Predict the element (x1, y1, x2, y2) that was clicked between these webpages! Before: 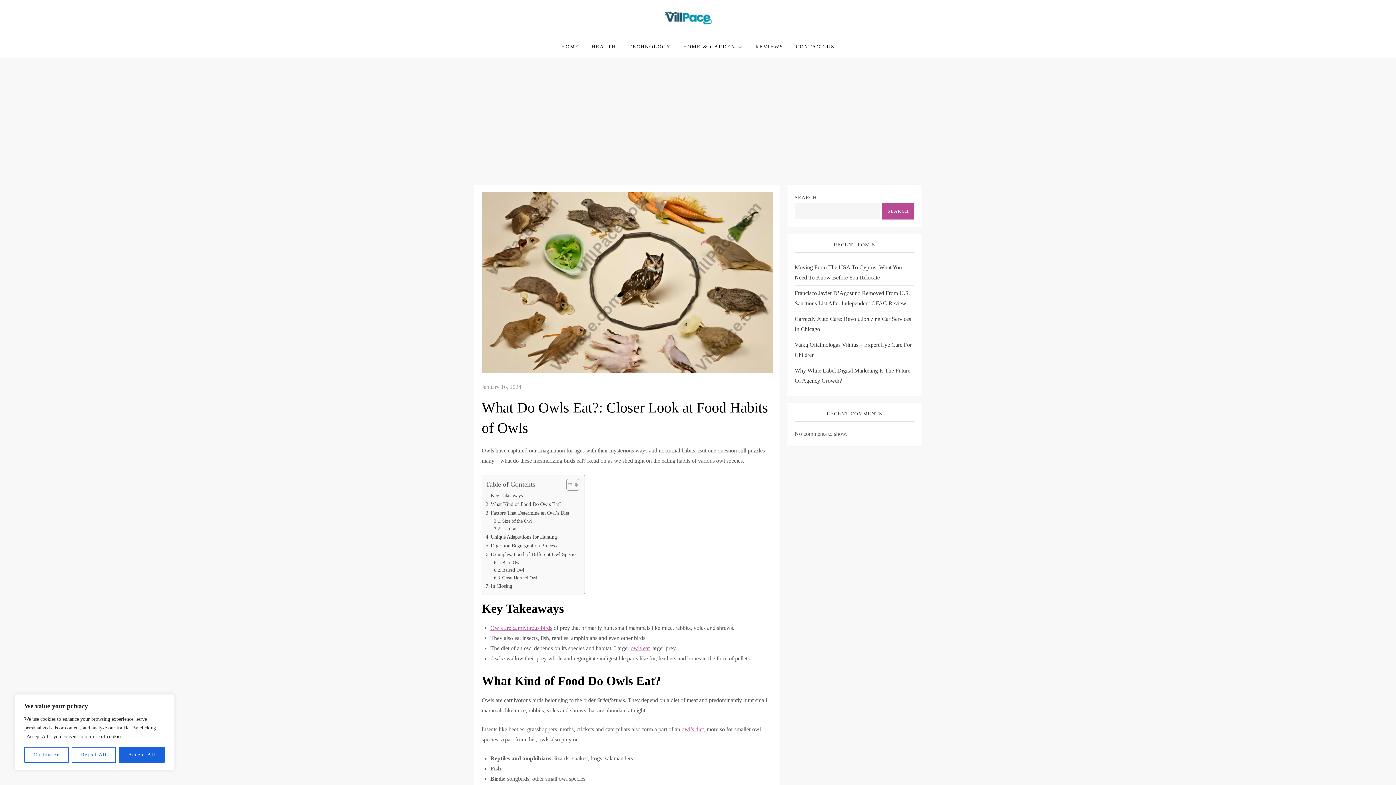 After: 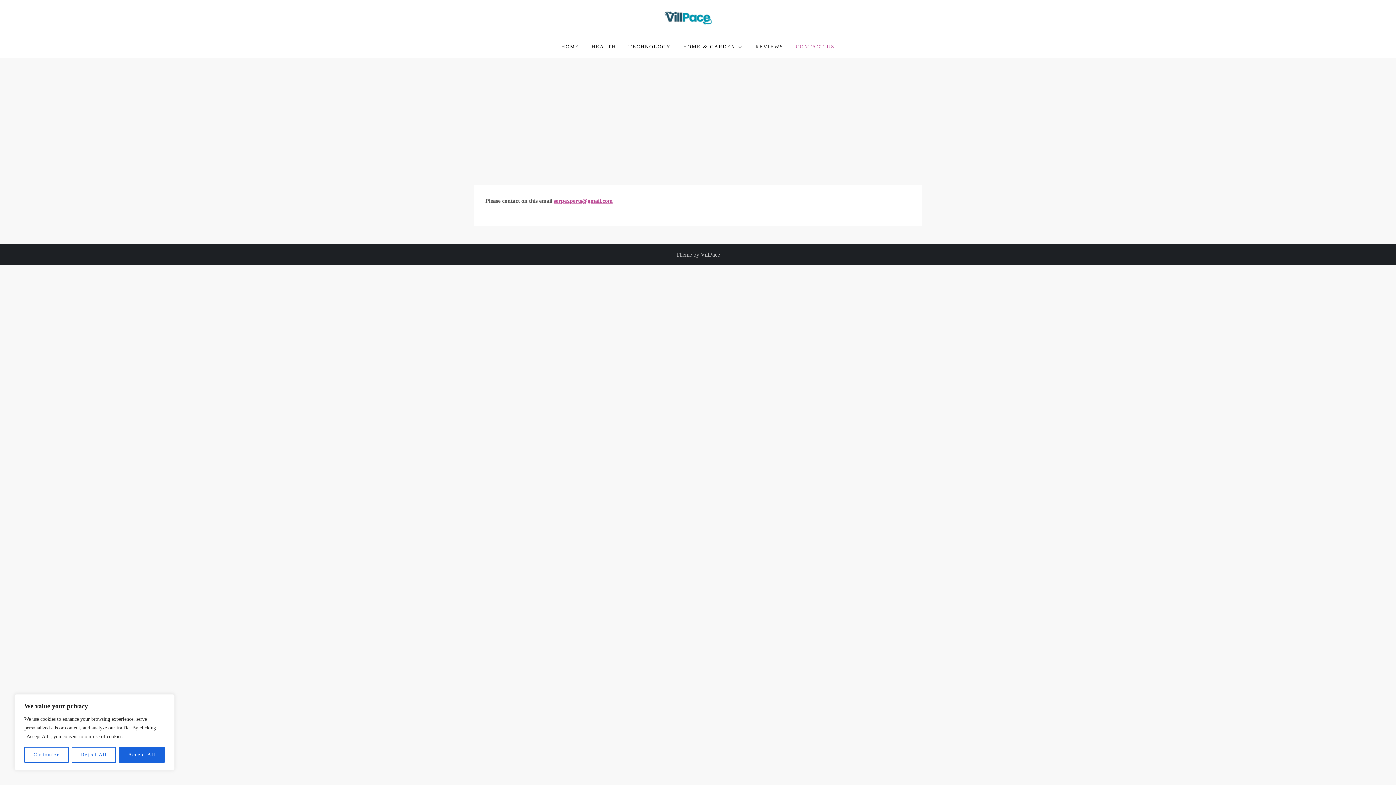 Action: bbox: (790, 36, 840, 57) label: CONTACT US